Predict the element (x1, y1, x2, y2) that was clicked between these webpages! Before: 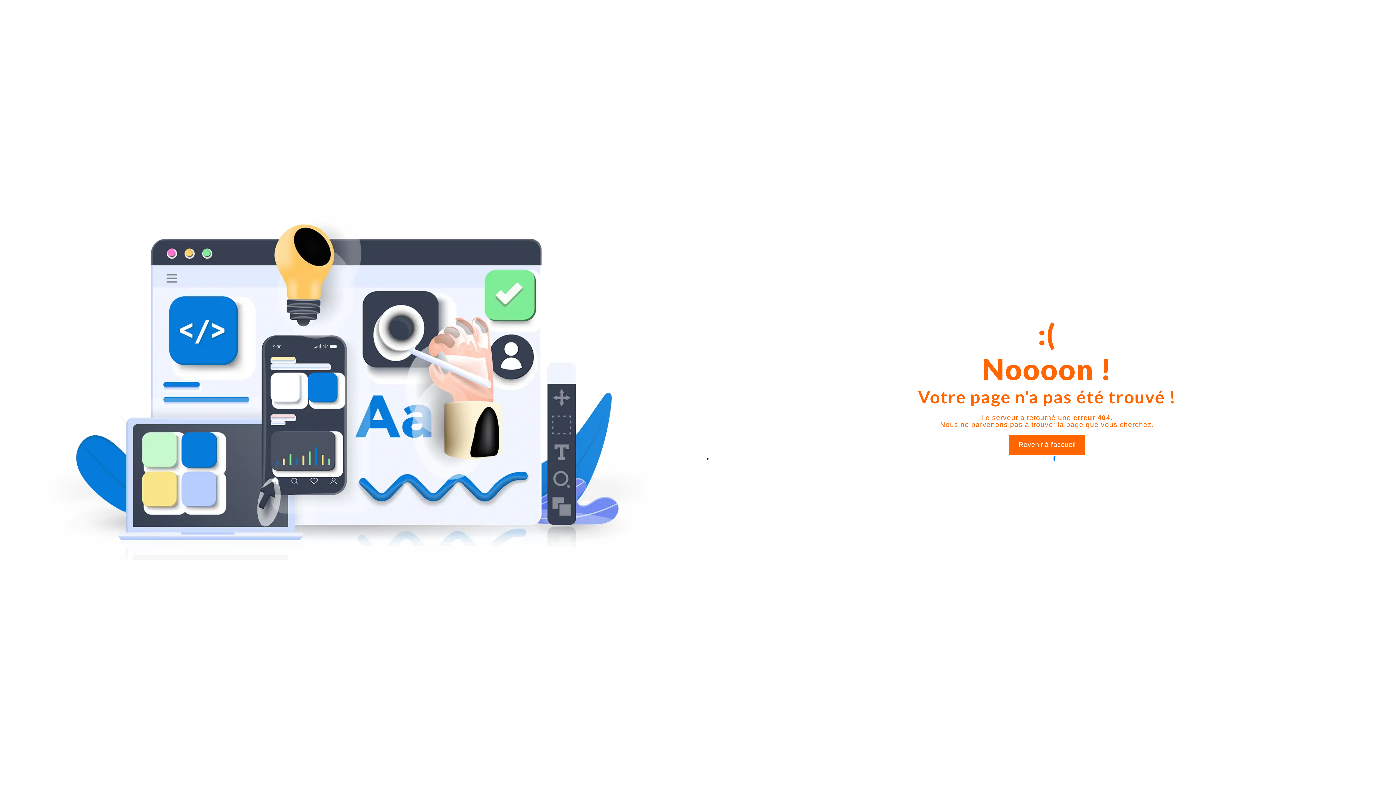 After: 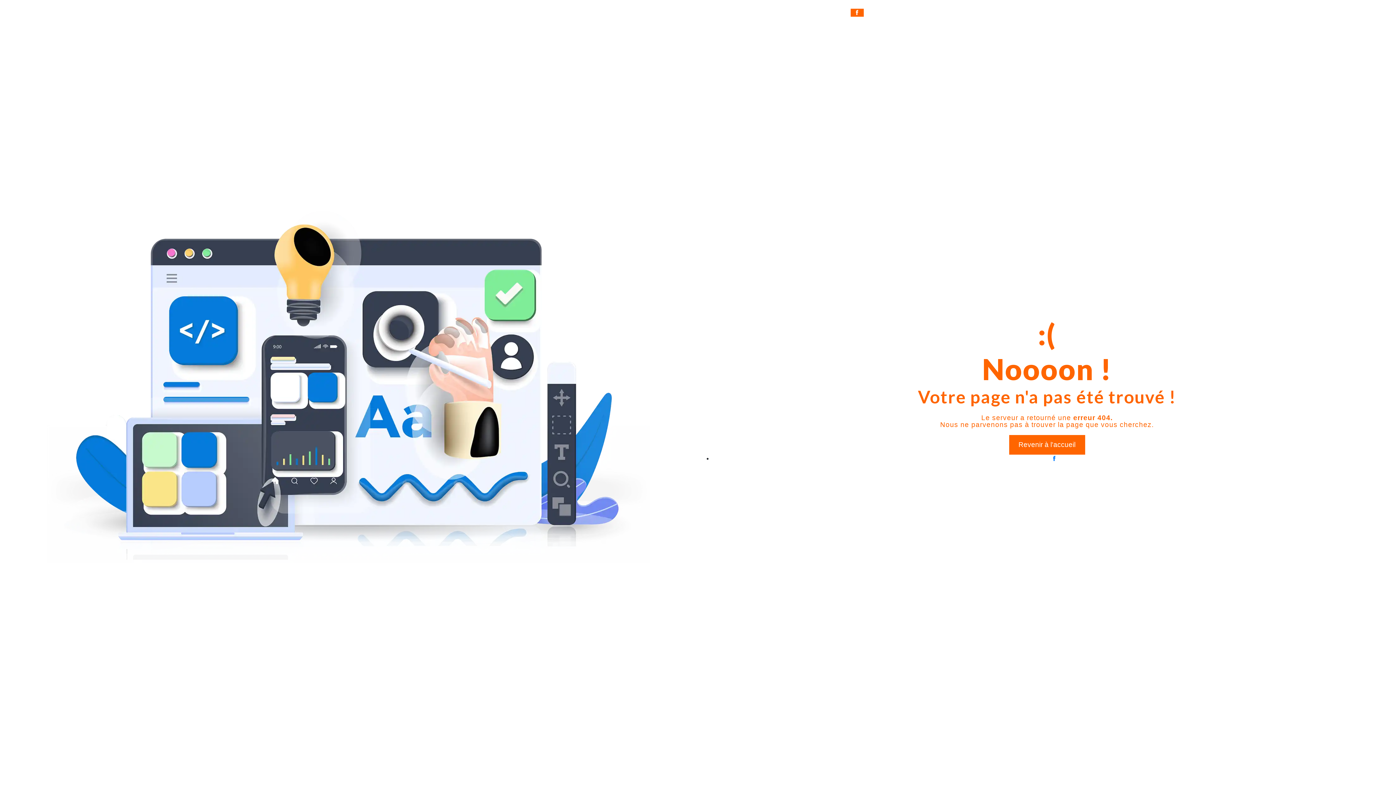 Action: bbox: (854, 8, 860, 16)